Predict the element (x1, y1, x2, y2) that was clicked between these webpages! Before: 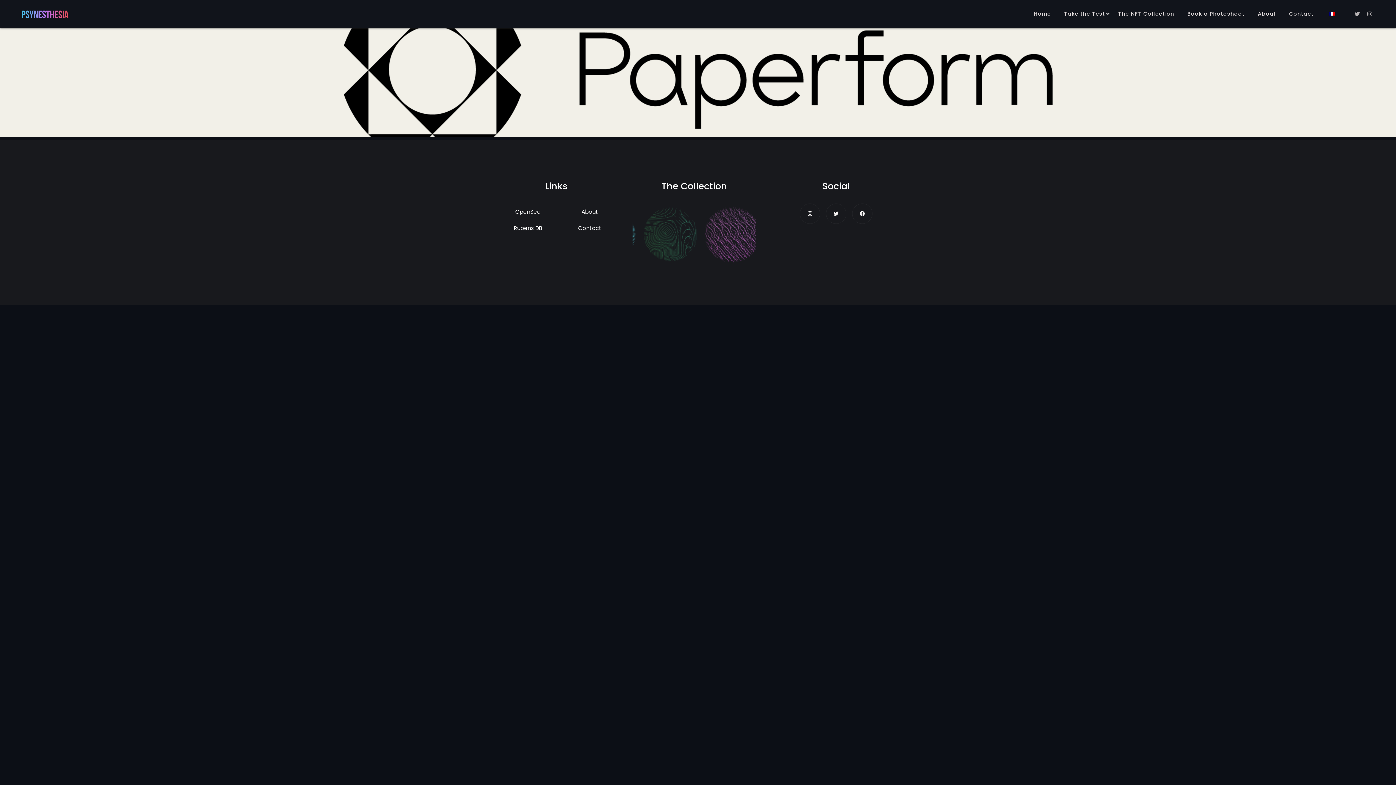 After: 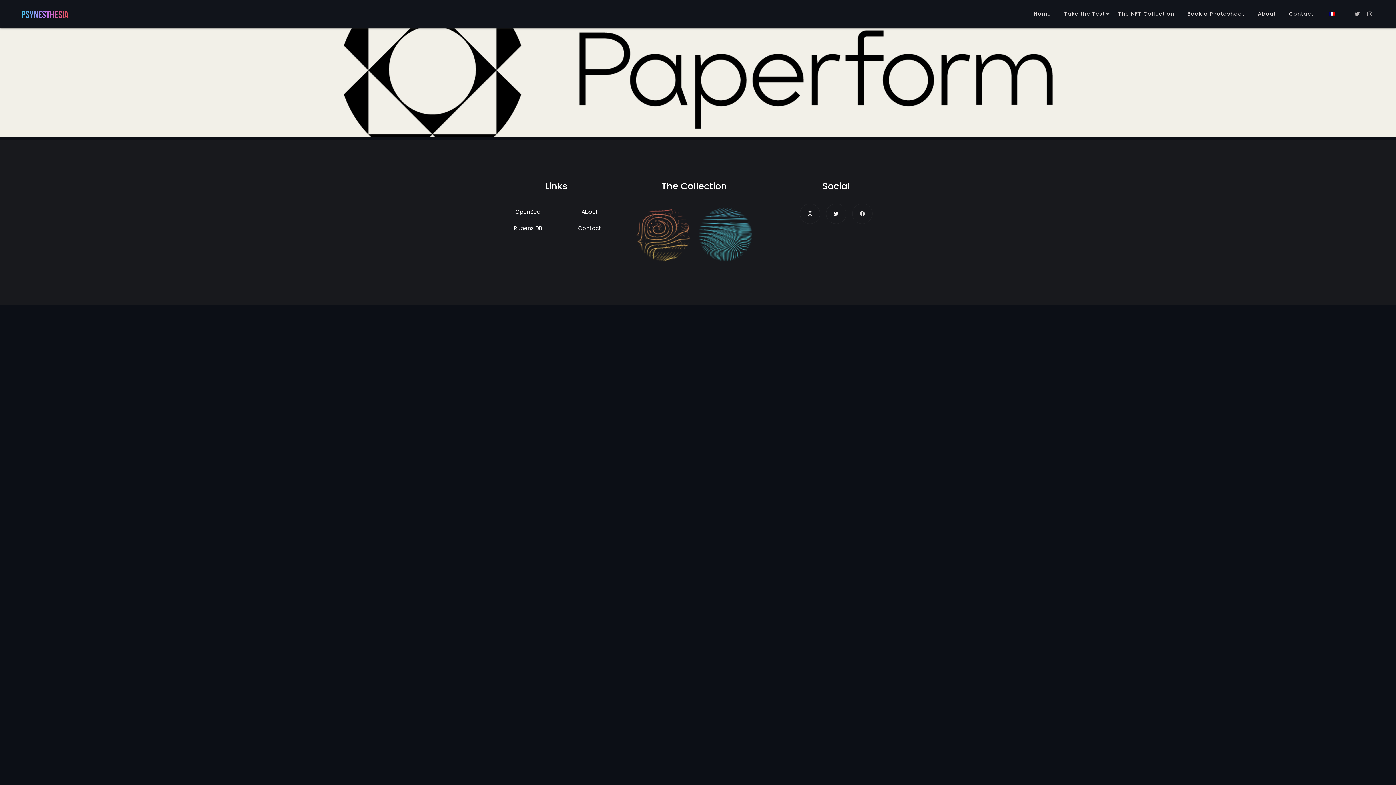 Action: label: Facebook bbox: (852, 203, 872, 224)